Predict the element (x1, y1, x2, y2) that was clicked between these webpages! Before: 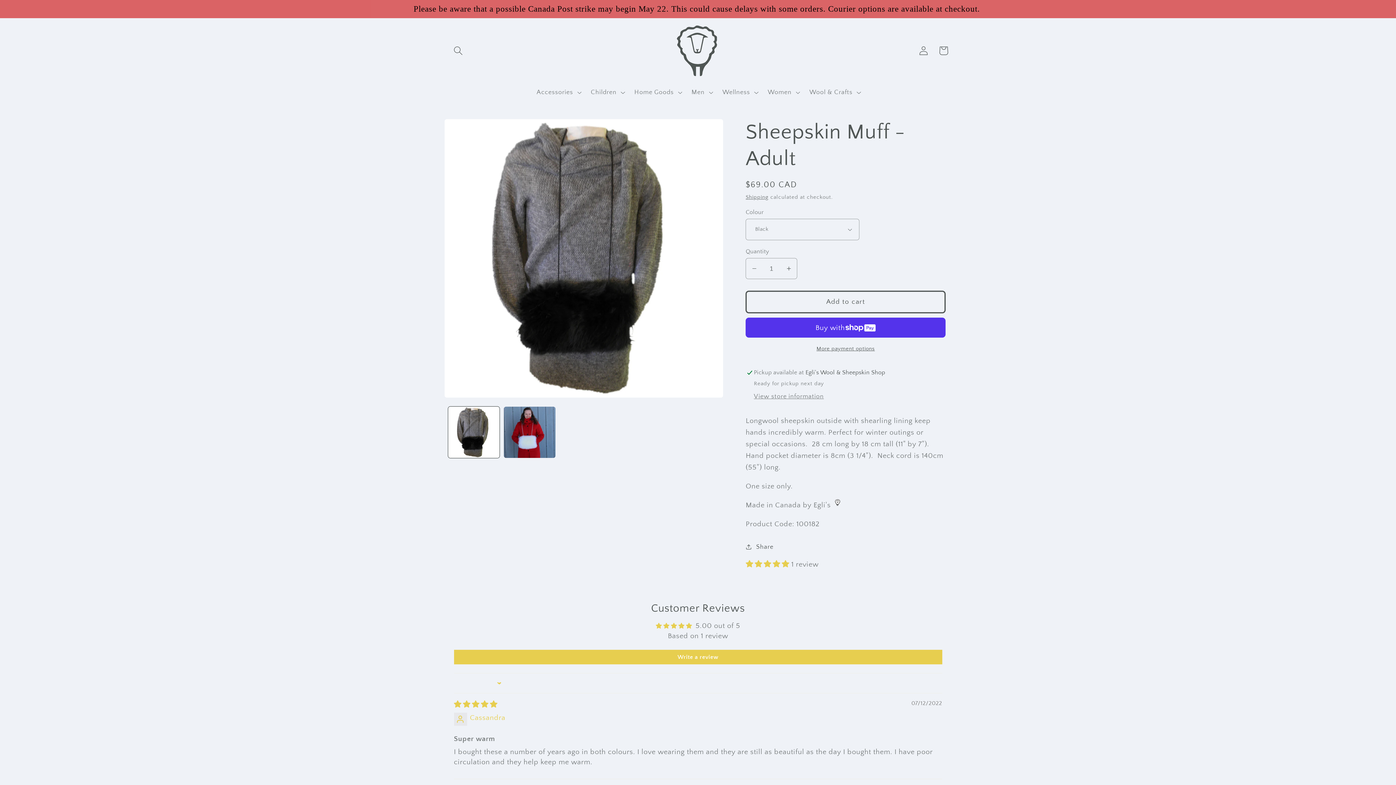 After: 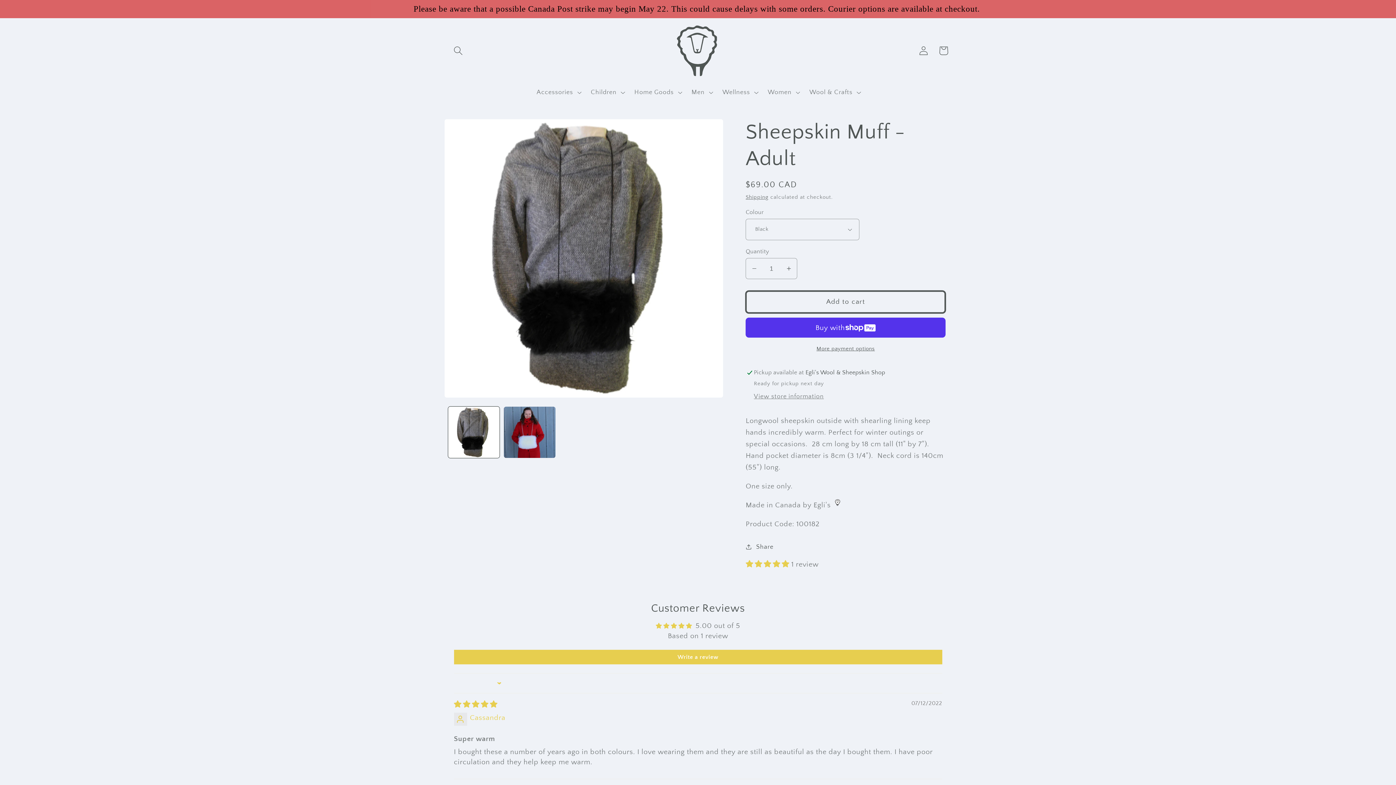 Action: label: Add to cart bbox: (745, 290, 945, 313)